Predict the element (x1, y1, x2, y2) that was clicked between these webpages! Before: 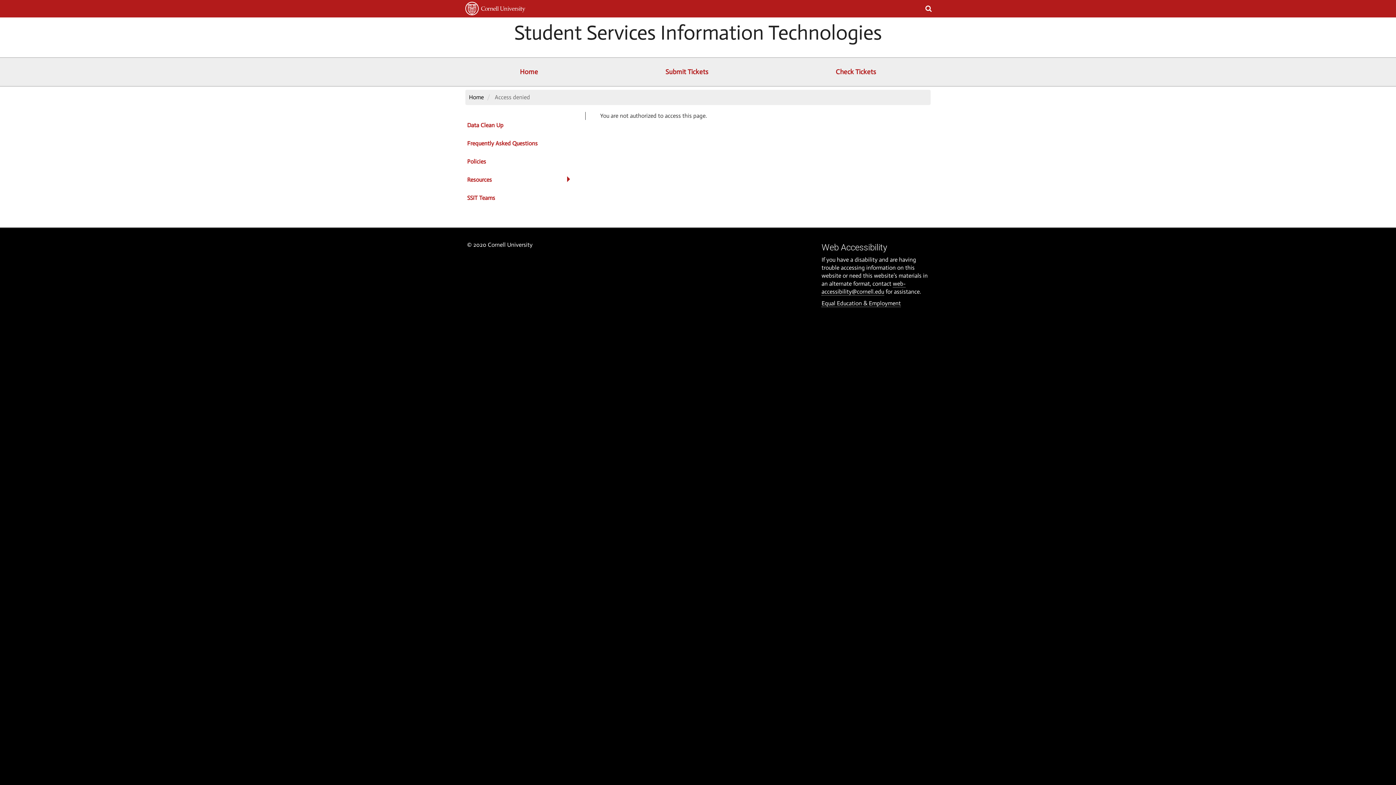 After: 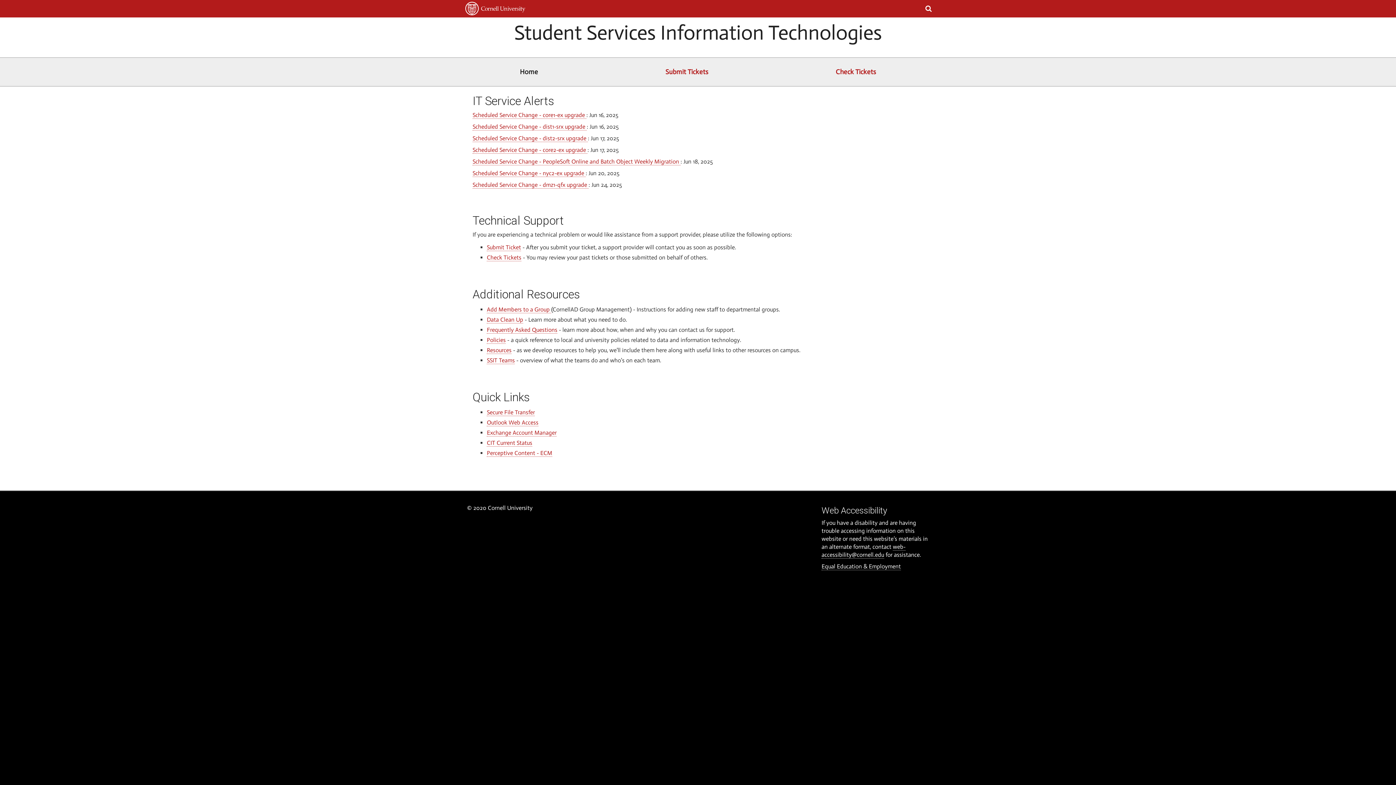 Action: label: Student Services Information Technologies bbox: (514, 18, 882, 47)